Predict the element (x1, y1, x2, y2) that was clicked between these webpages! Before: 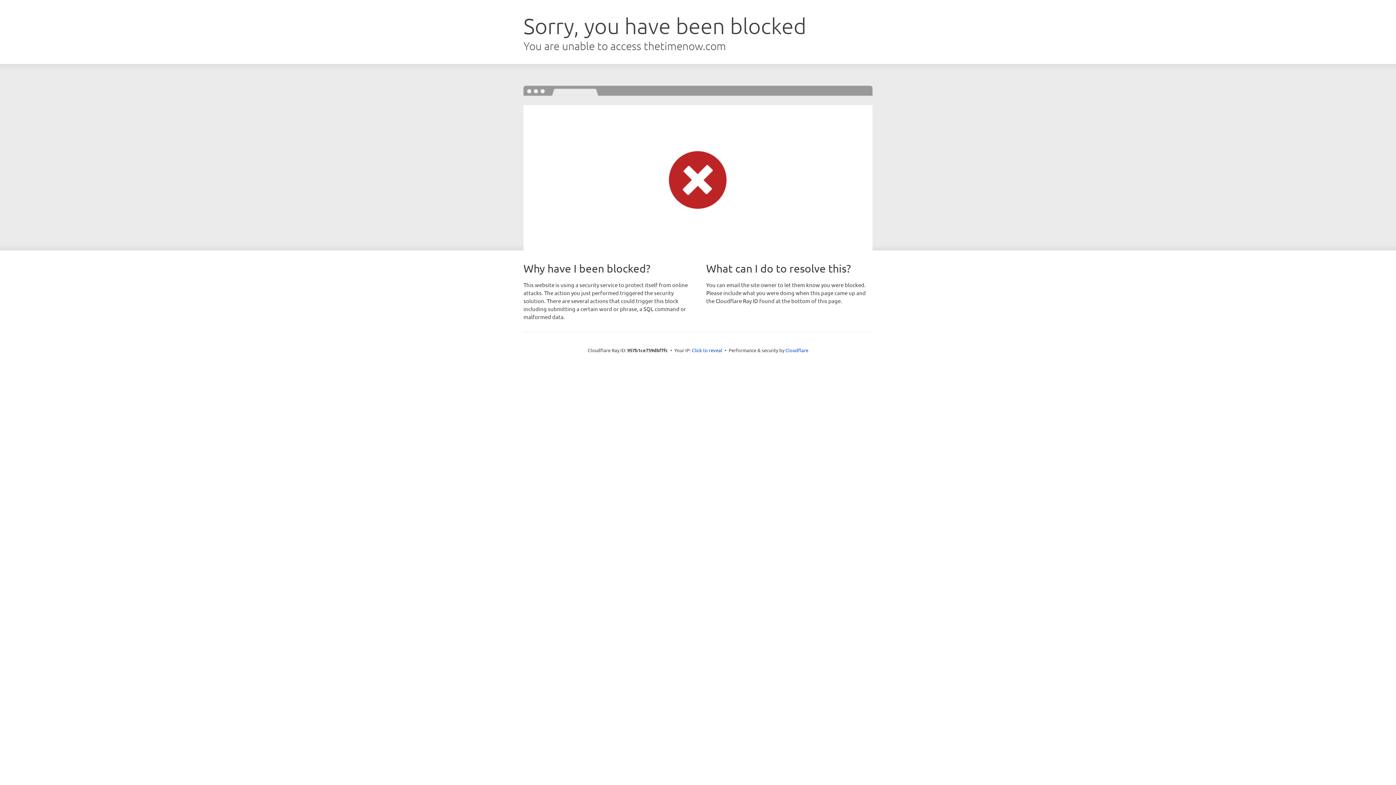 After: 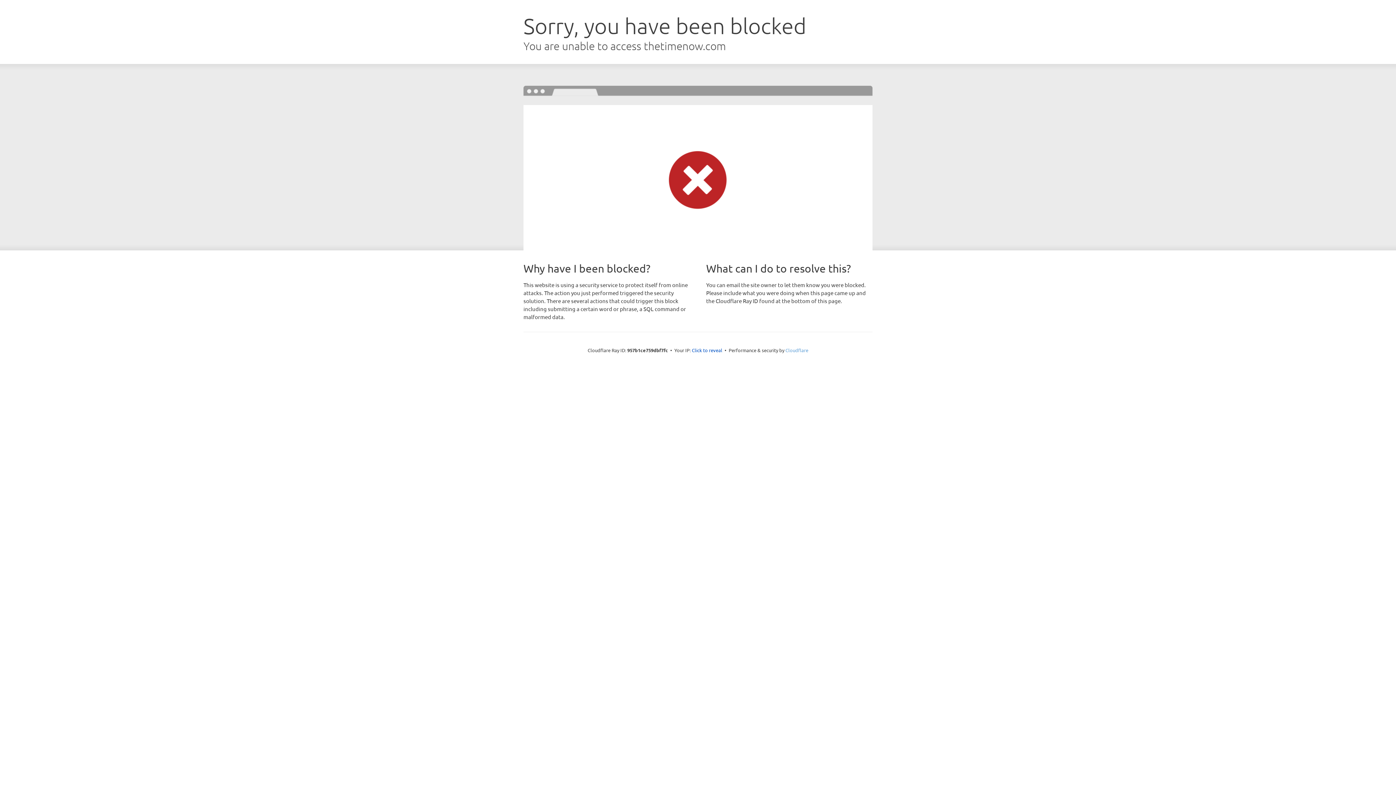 Action: bbox: (785, 347, 808, 353) label: Cloudflare